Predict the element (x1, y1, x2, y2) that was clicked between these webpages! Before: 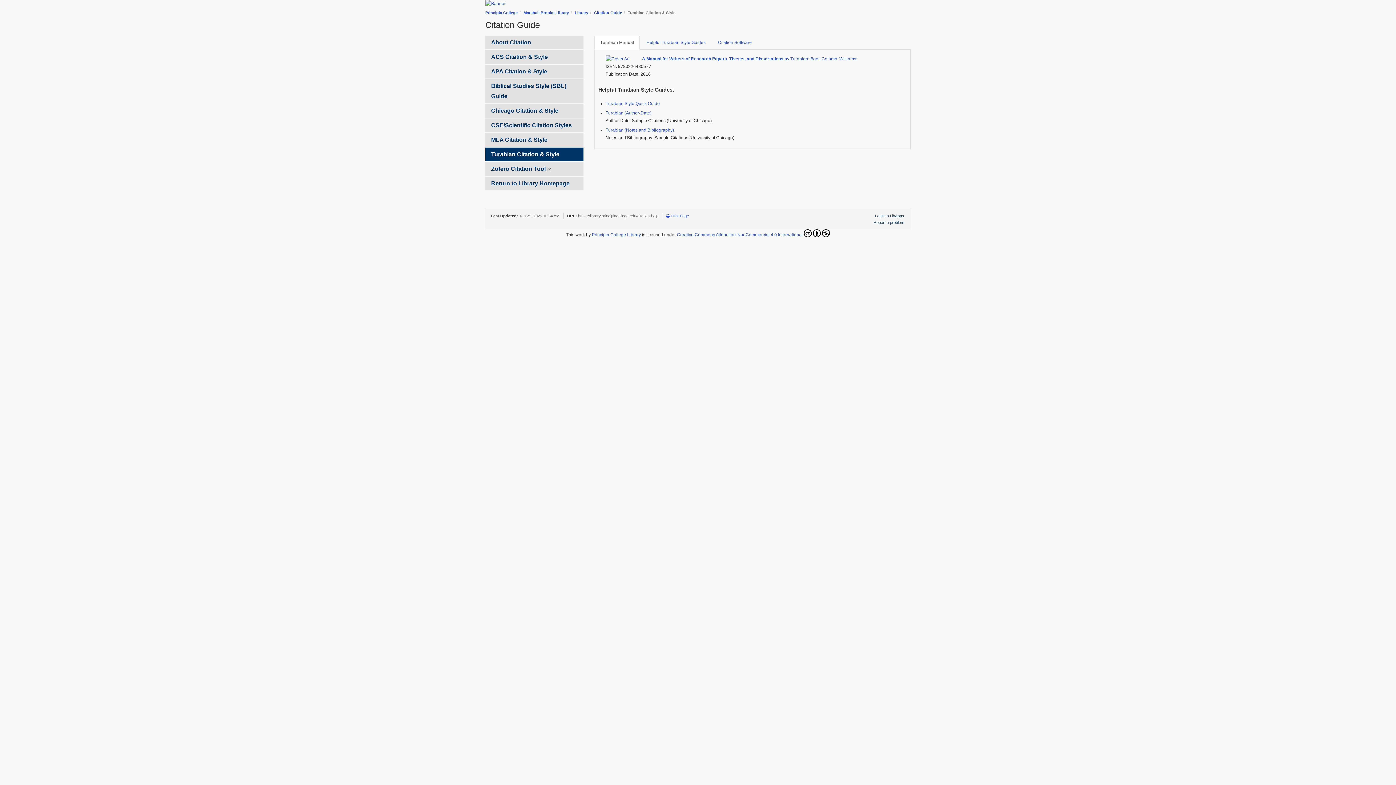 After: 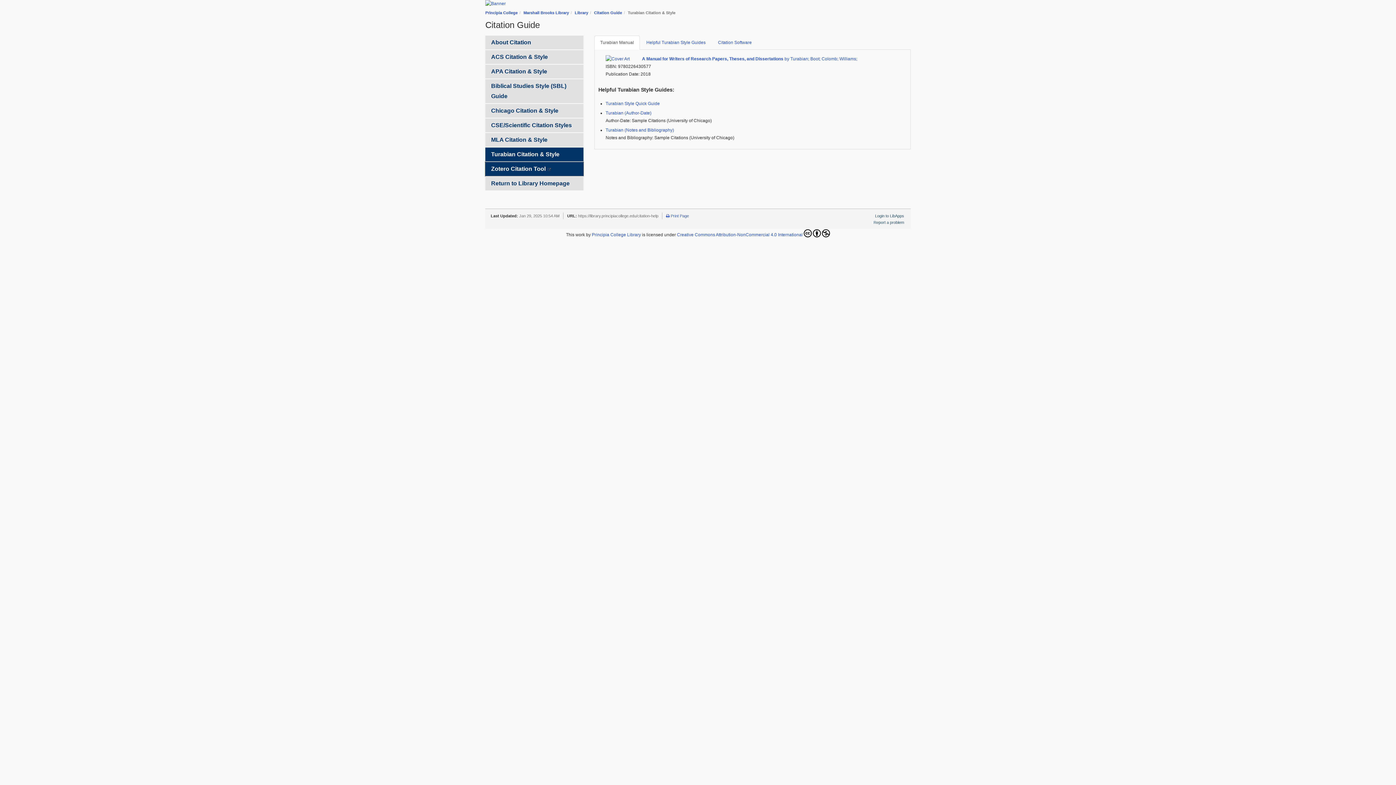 Action: label: Zotero Citation Tool 
This link opens in a new window bbox: (485, 162, 583, 176)